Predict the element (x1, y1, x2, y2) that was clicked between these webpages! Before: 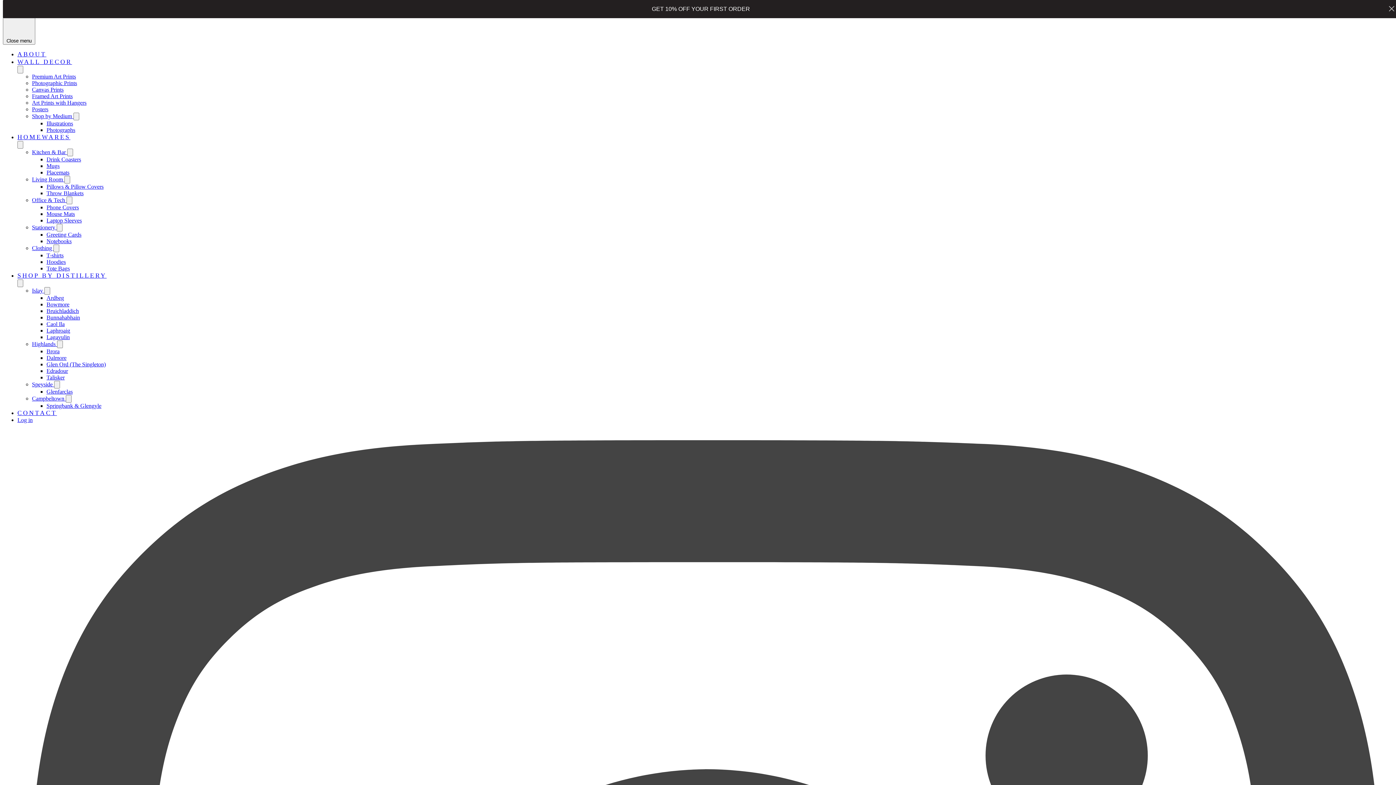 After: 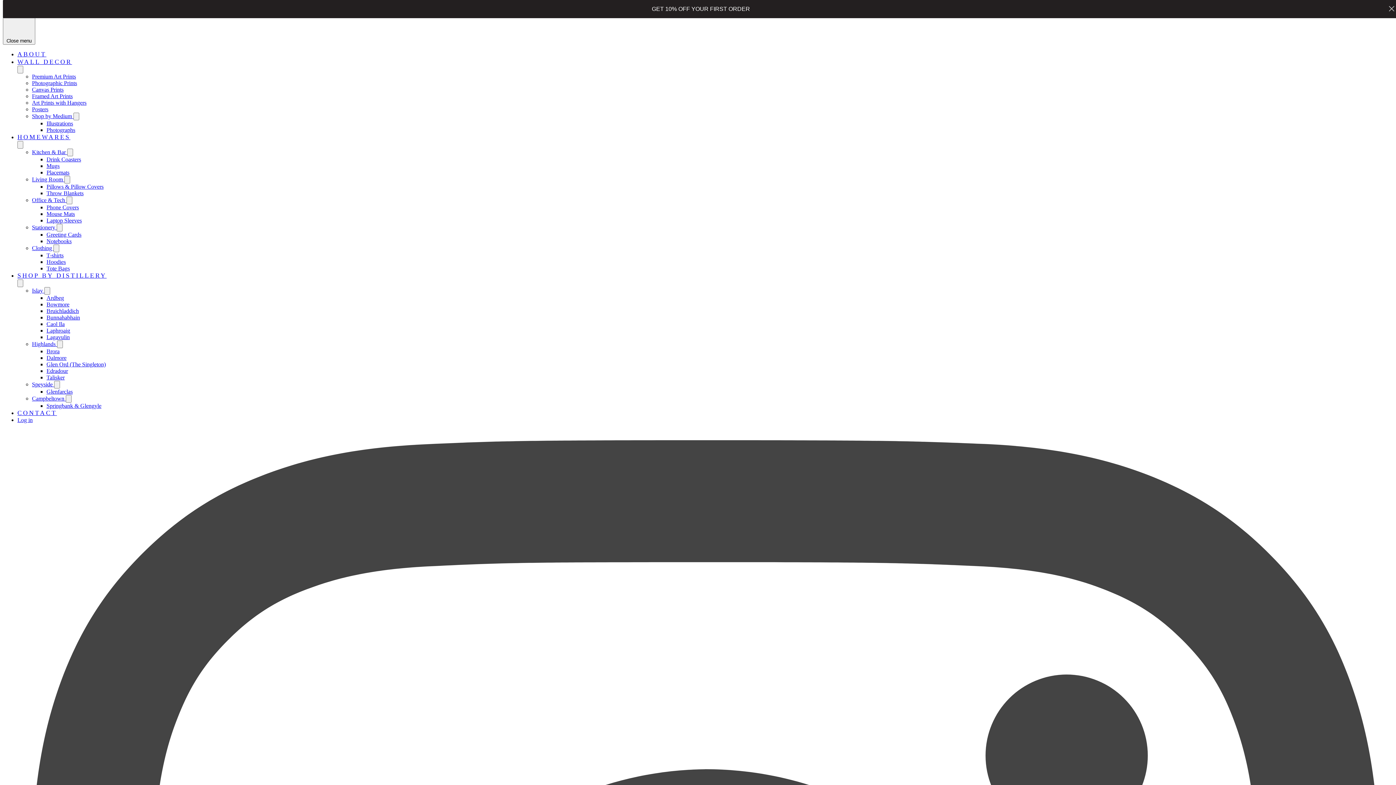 Action: label: Caol Ila bbox: (46, 321, 64, 327)